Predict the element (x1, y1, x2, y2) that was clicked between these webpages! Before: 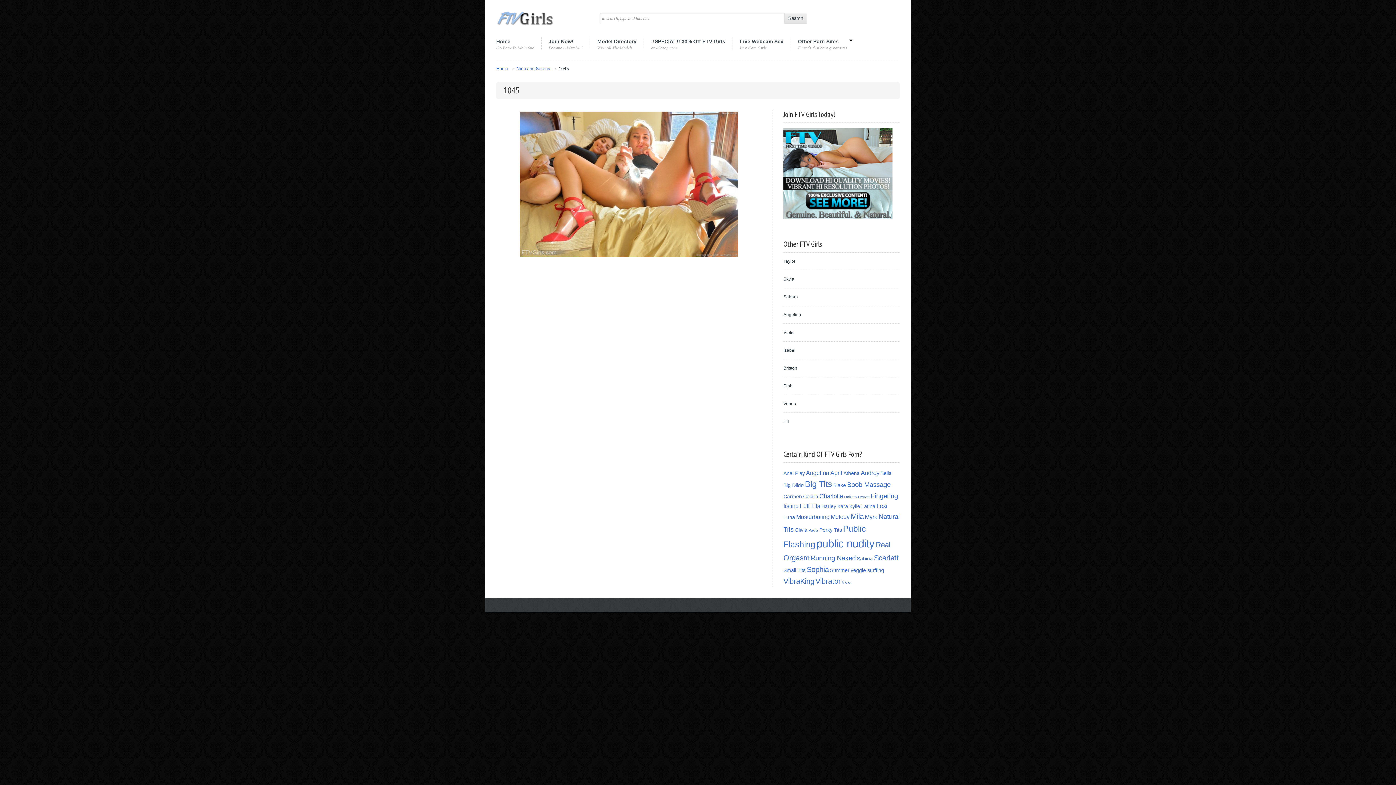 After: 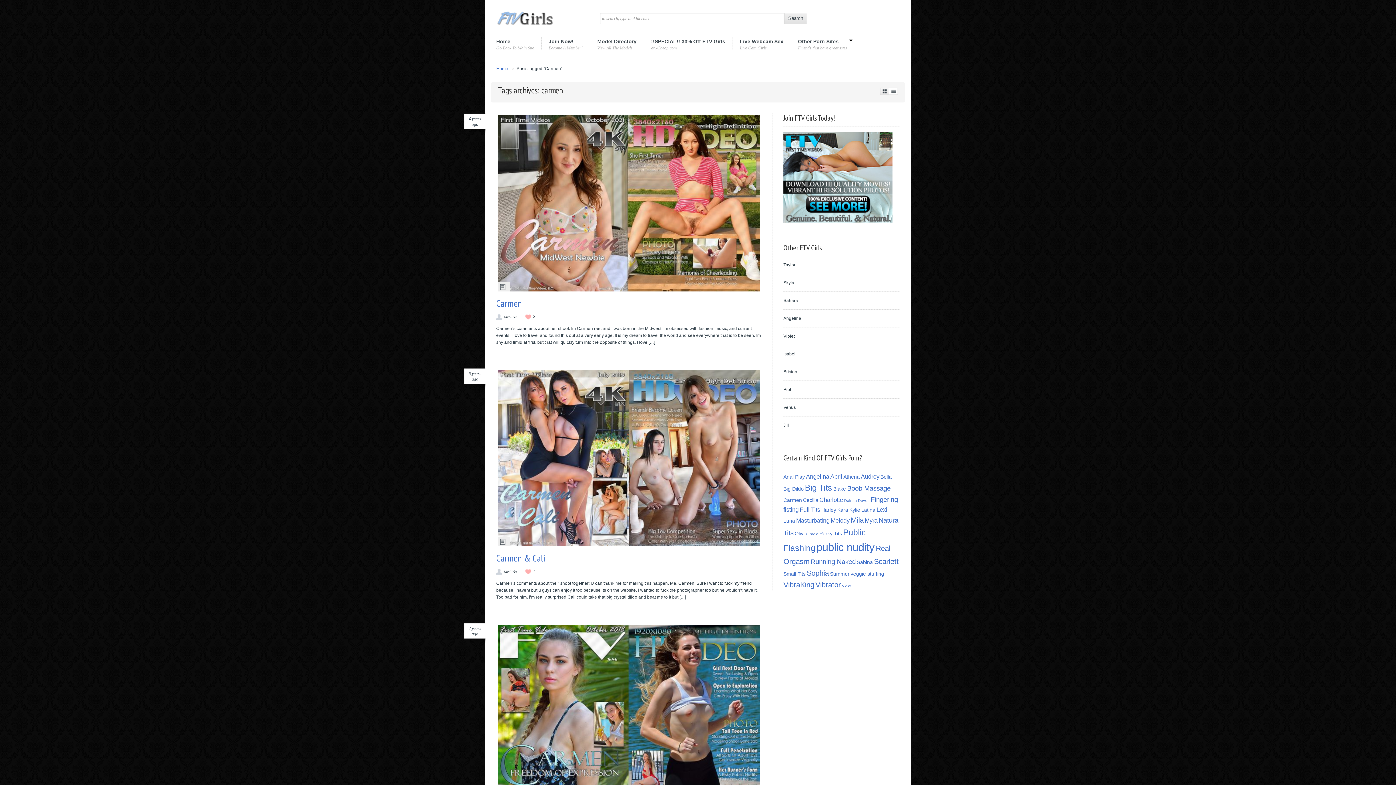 Action: label: Carmen (3 items) bbox: (783, 494, 802, 499)